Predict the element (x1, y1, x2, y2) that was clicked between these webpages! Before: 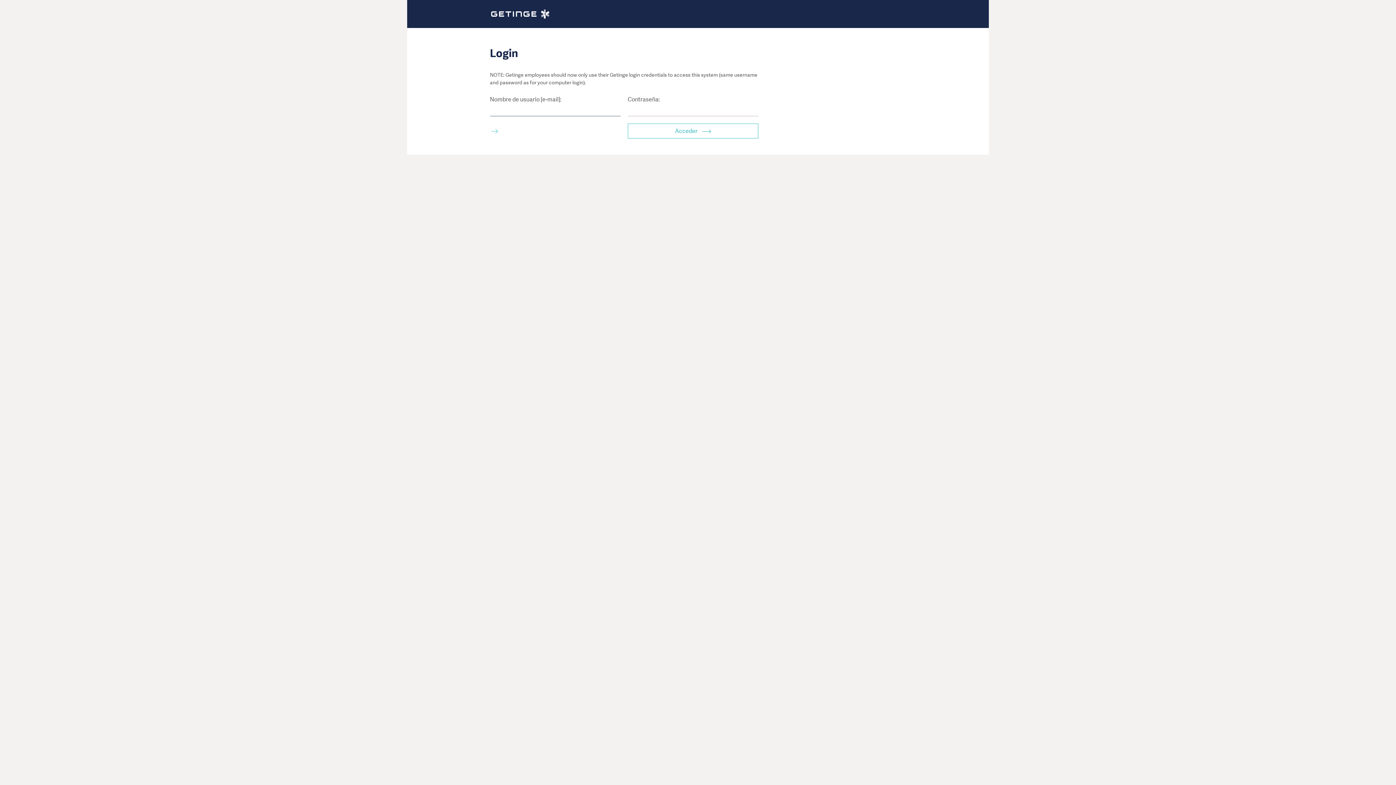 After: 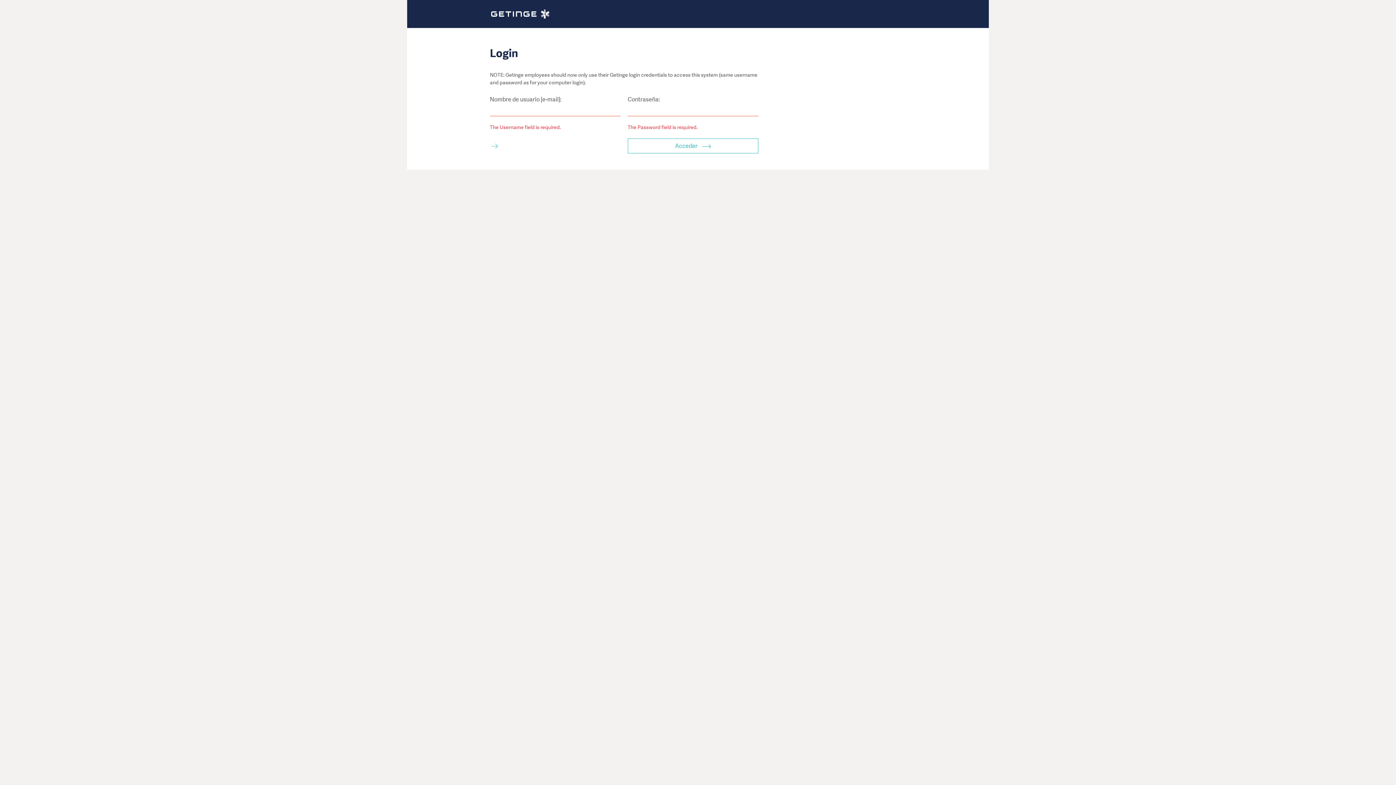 Action: bbox: (627, 123, 758, 138) label: Acceder 